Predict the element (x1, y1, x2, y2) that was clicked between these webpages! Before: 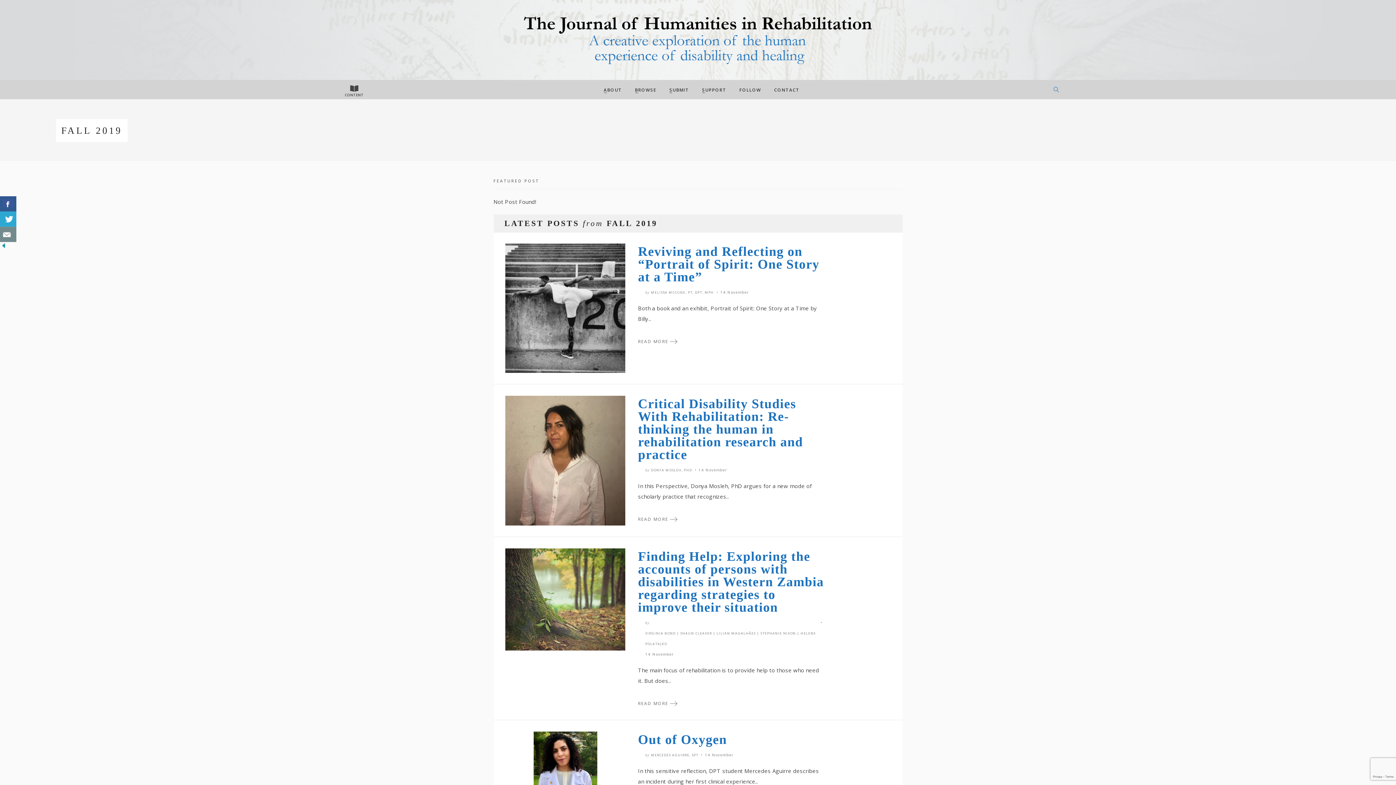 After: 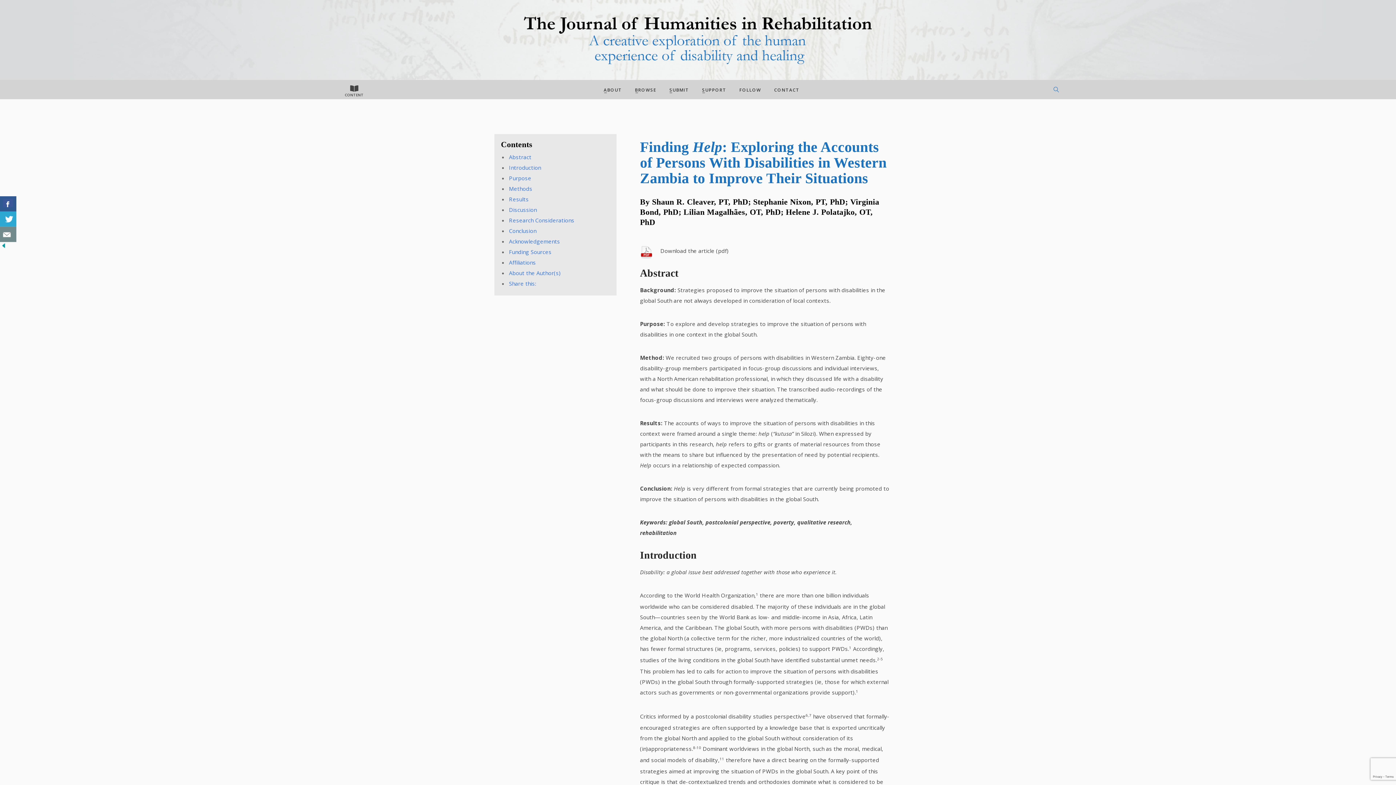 Action: bbox: (505, 548, 625, 650)